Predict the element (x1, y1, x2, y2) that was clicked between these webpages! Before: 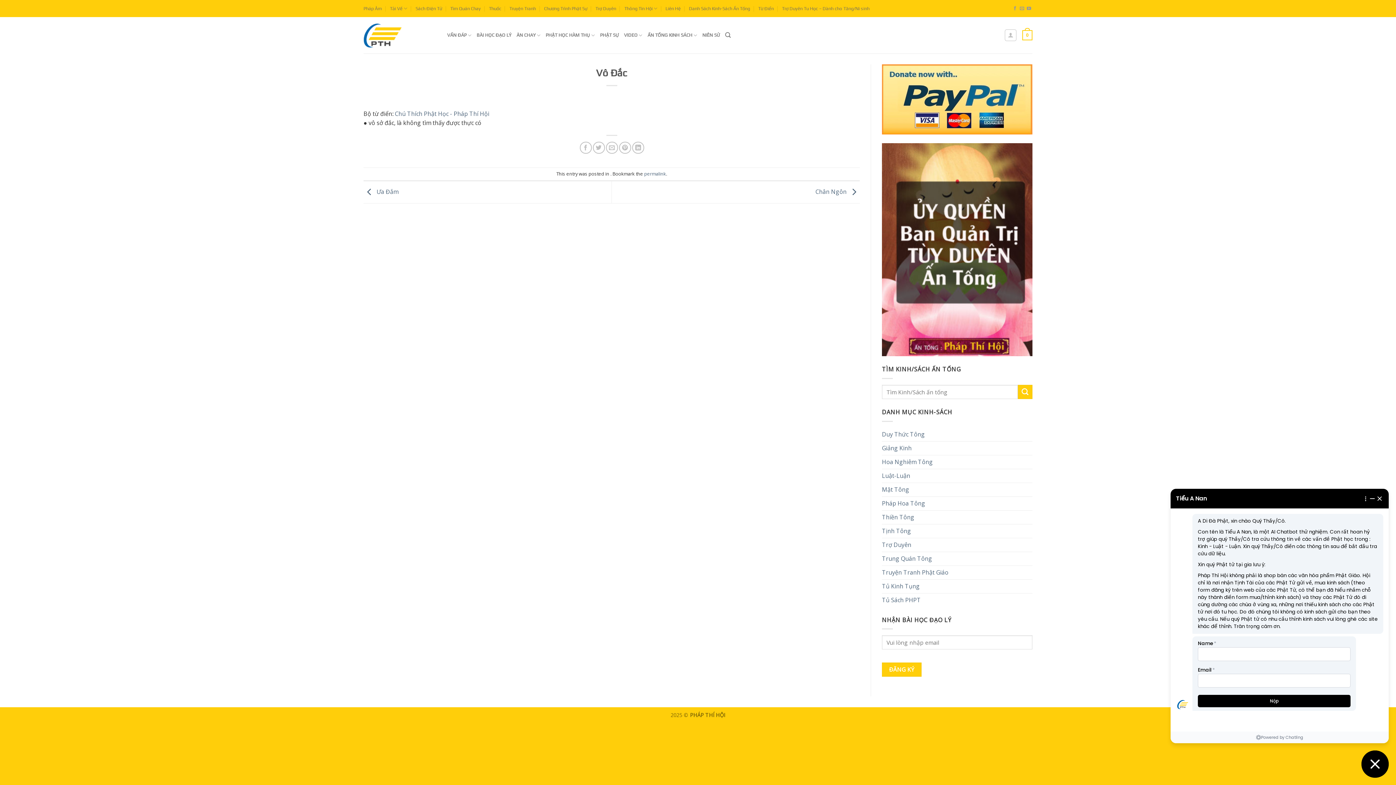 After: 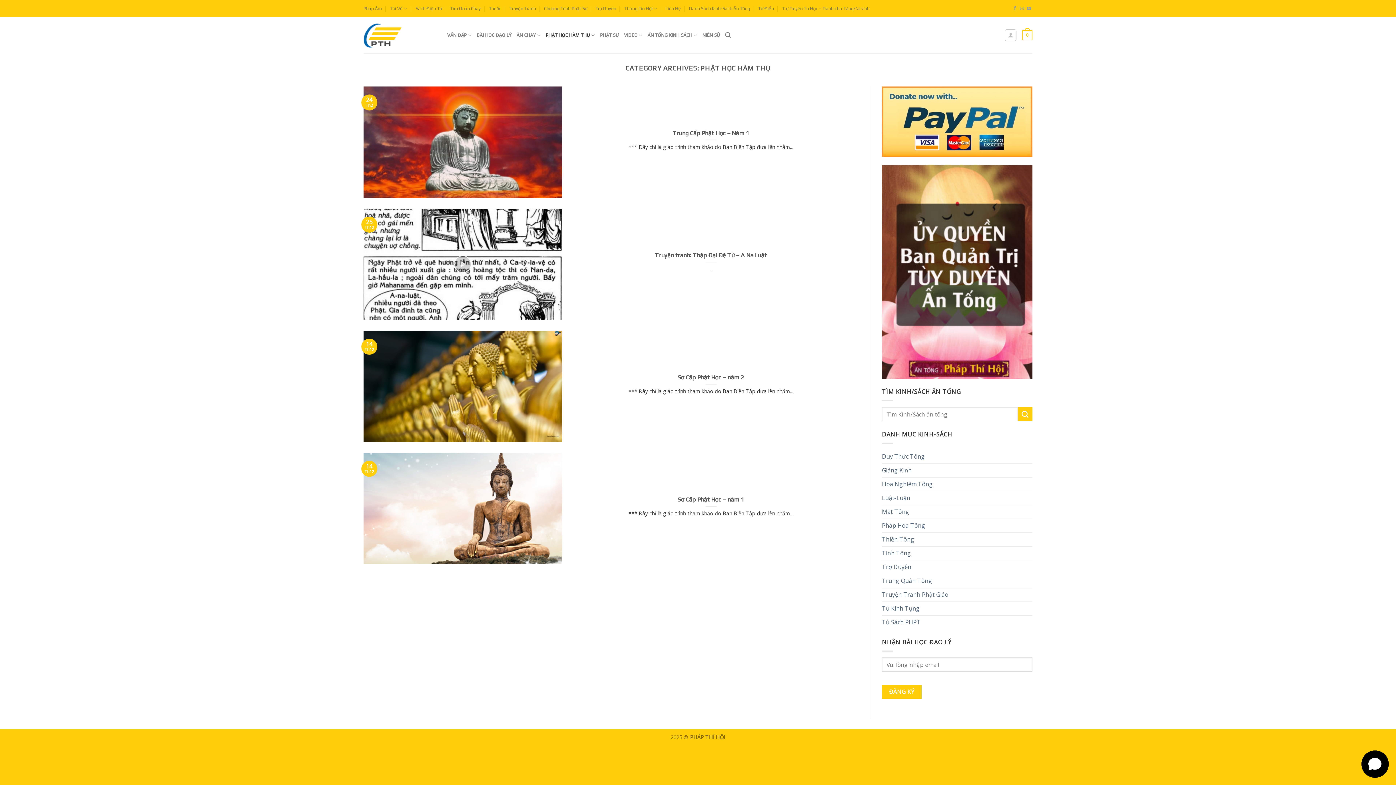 Action: label: PHẬT HỌC HÀM THỤ bbox: (545, 28, 595, 42)